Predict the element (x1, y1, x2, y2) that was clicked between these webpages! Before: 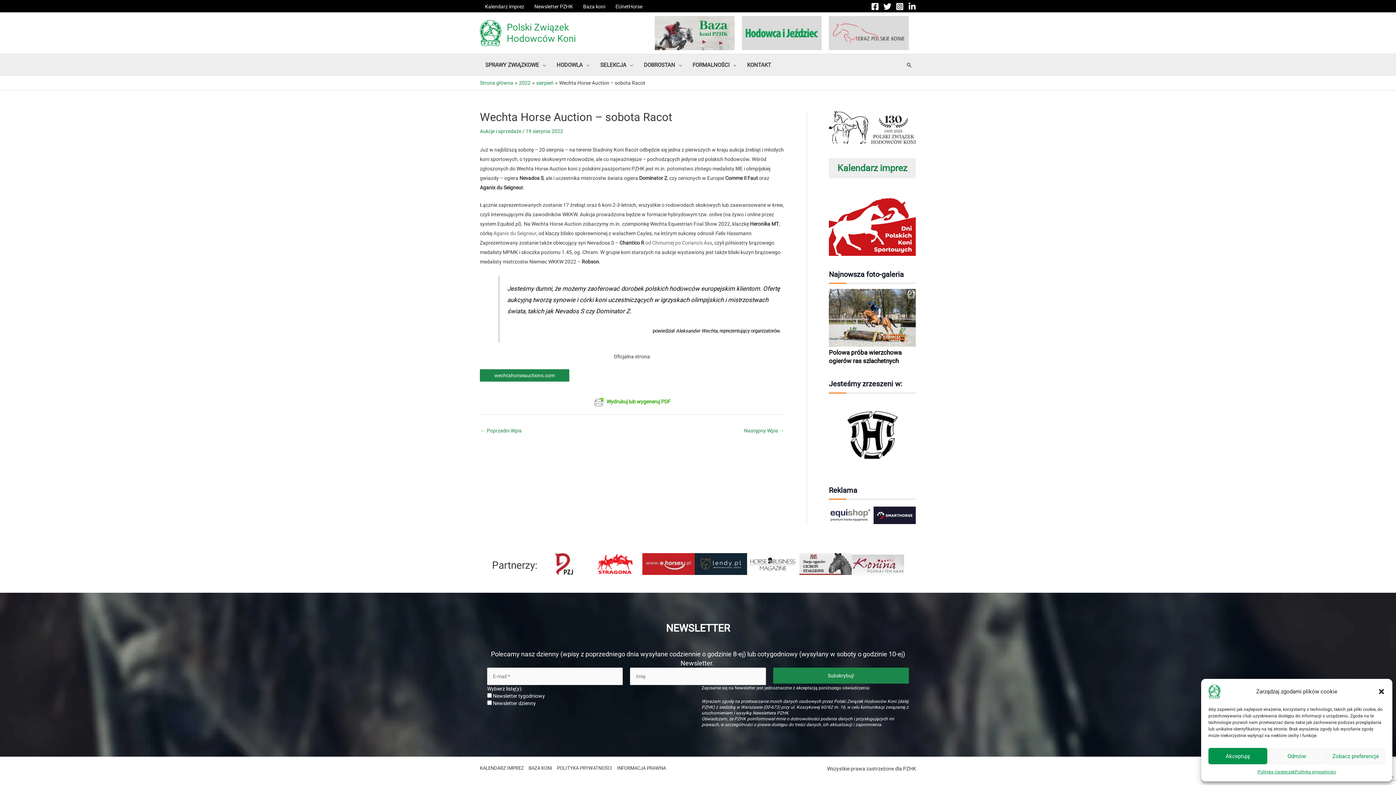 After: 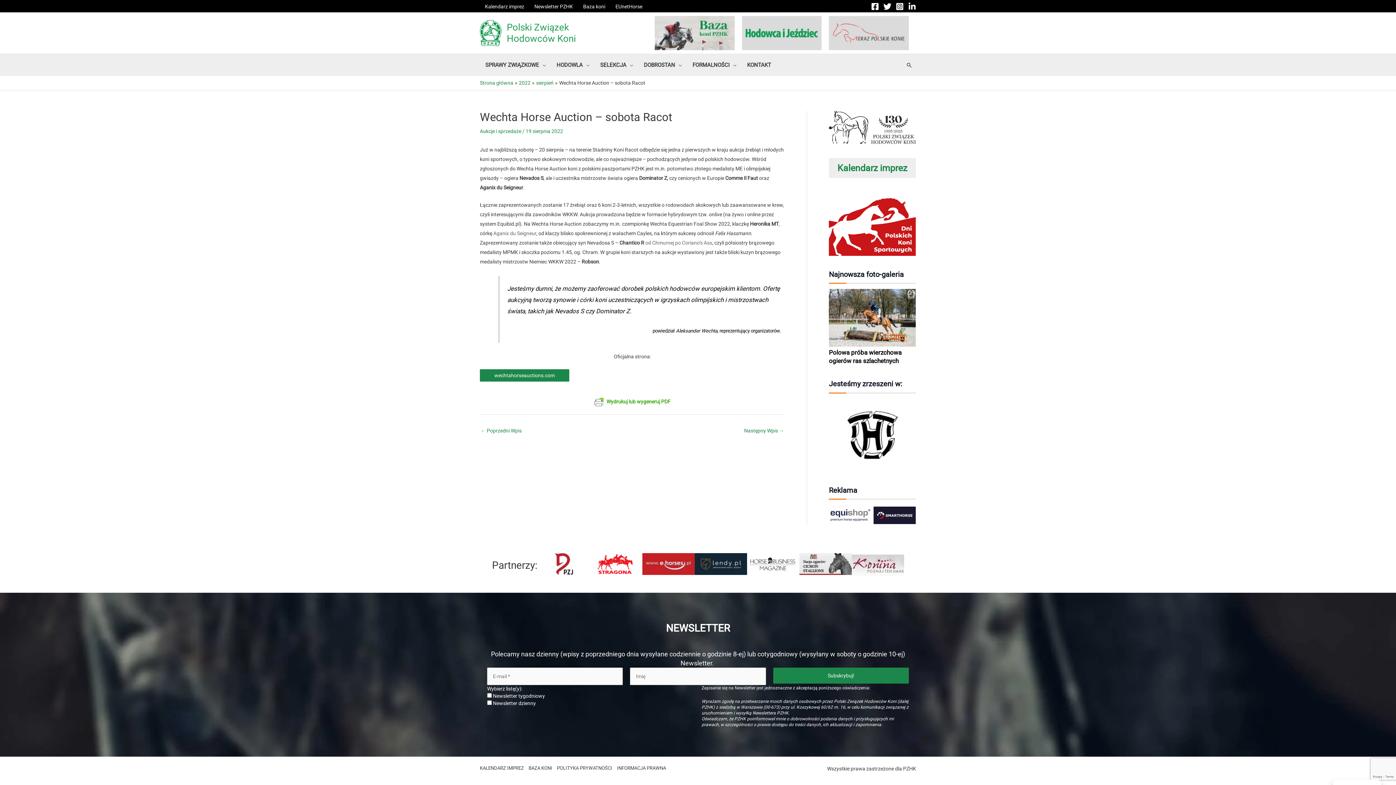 Action: bbox: (1378, 688, 1385, 695) label: Zamknij okienko